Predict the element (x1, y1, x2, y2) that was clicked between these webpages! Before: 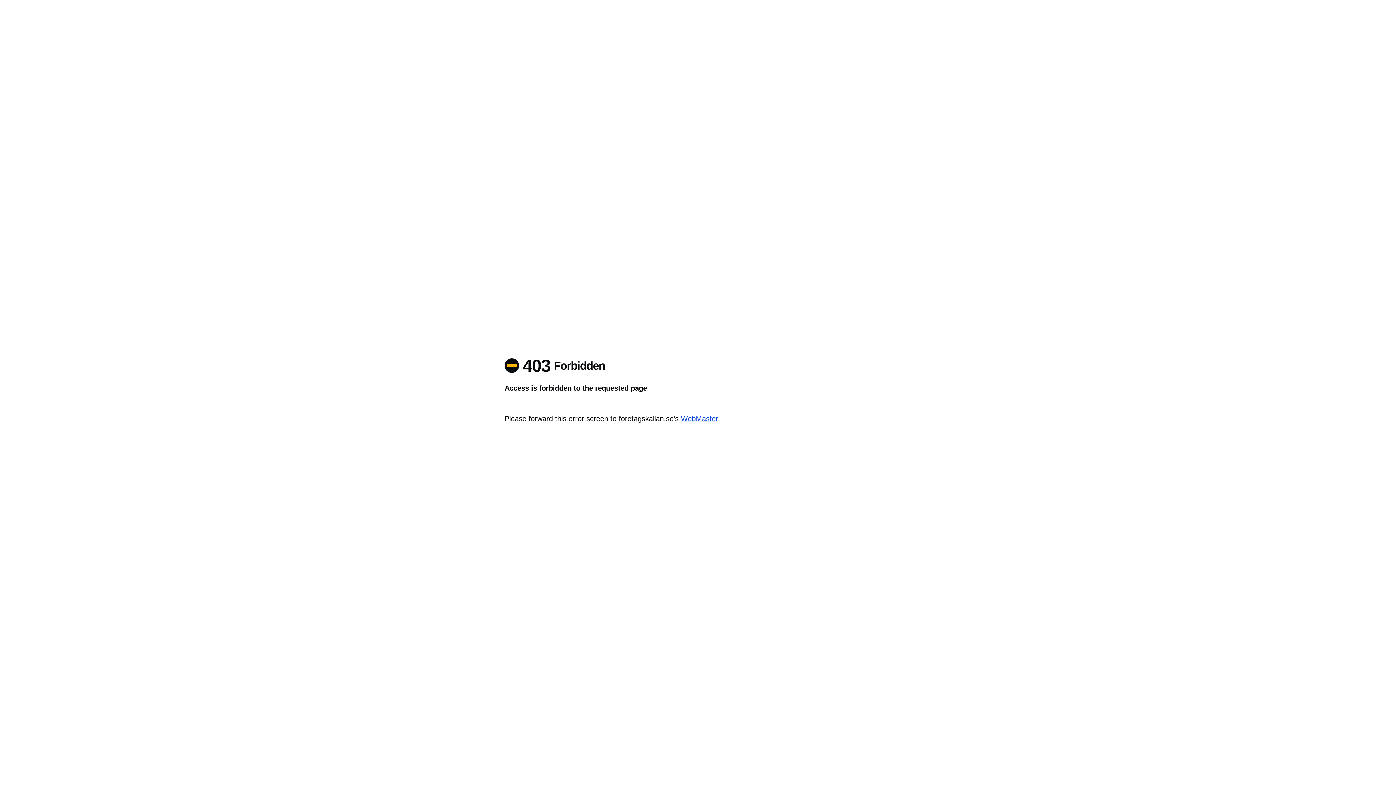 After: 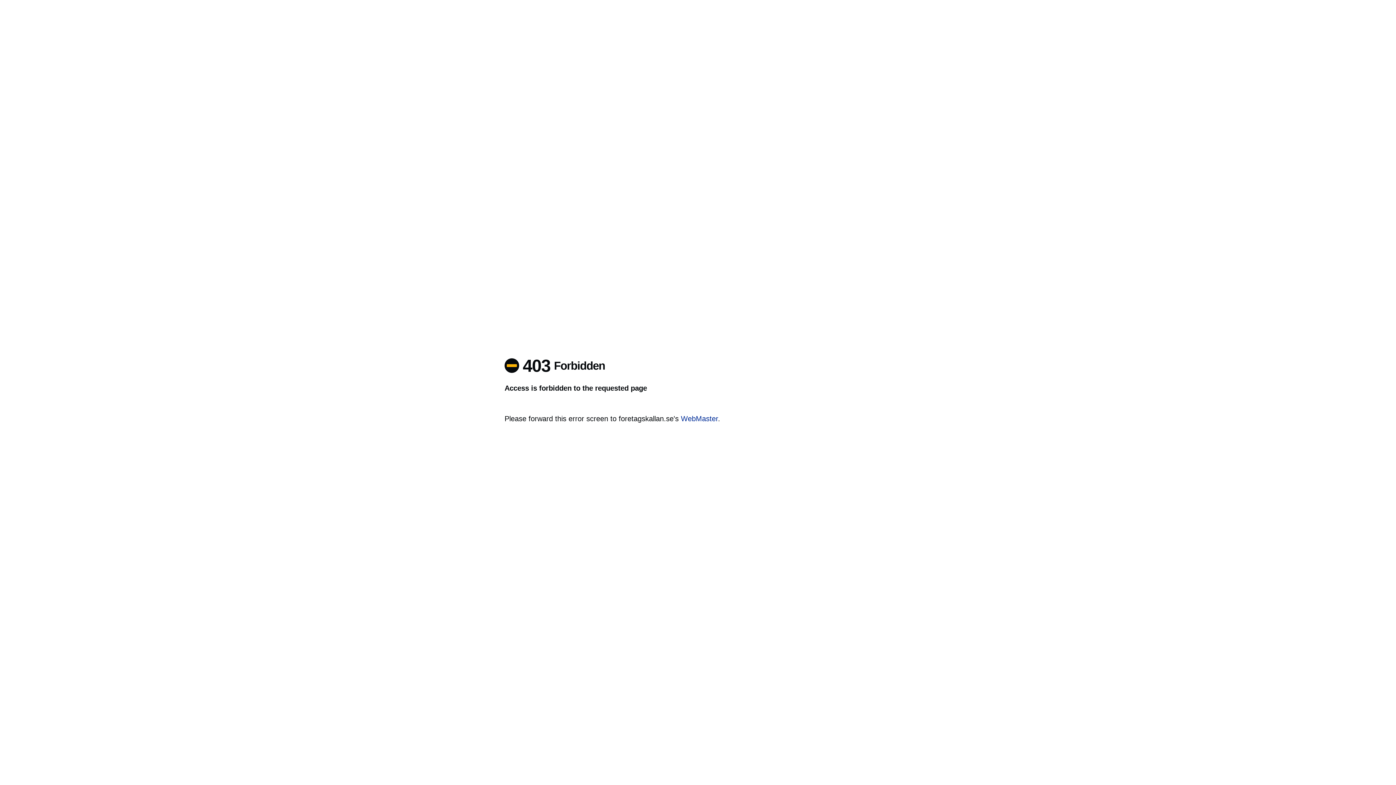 Action: bbox: (681, 414, 718, 422) label: WebMaster